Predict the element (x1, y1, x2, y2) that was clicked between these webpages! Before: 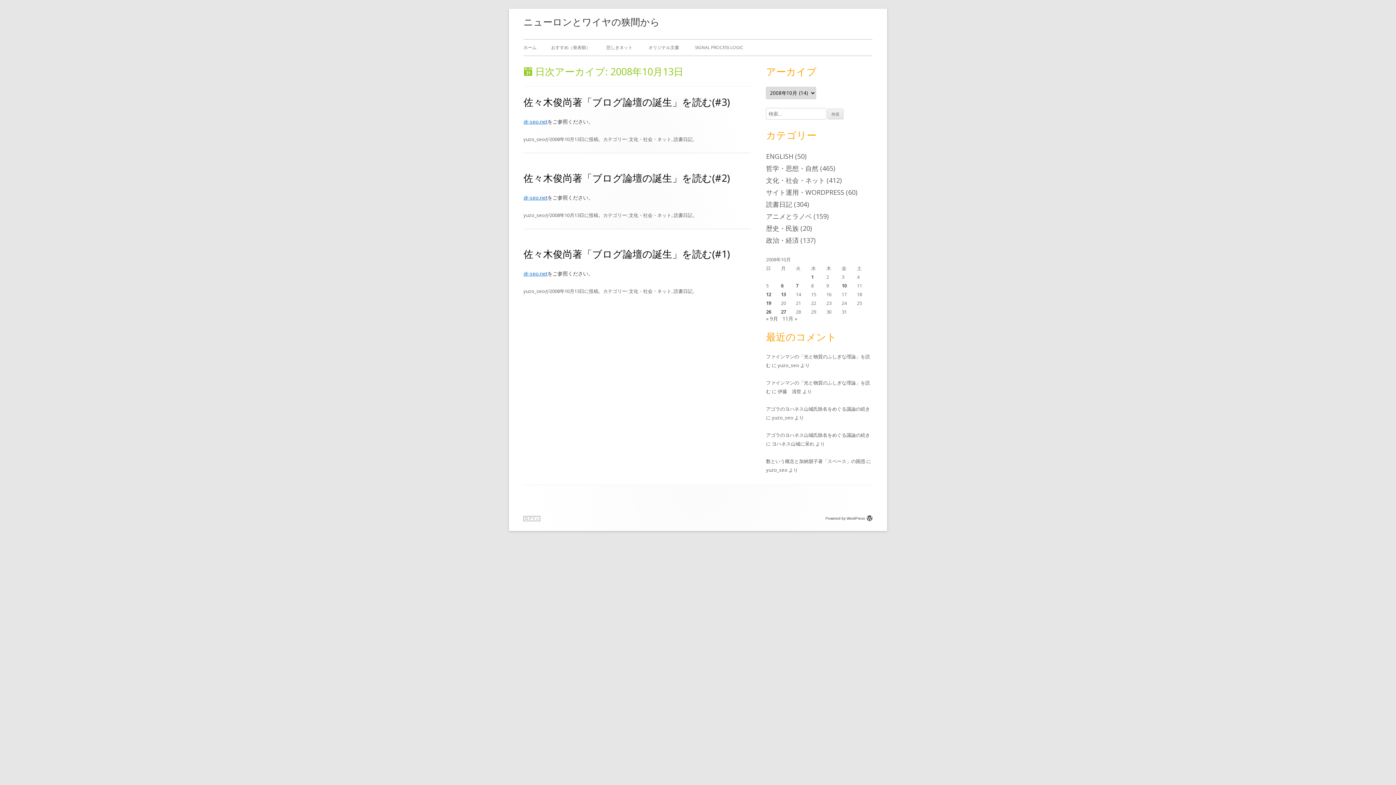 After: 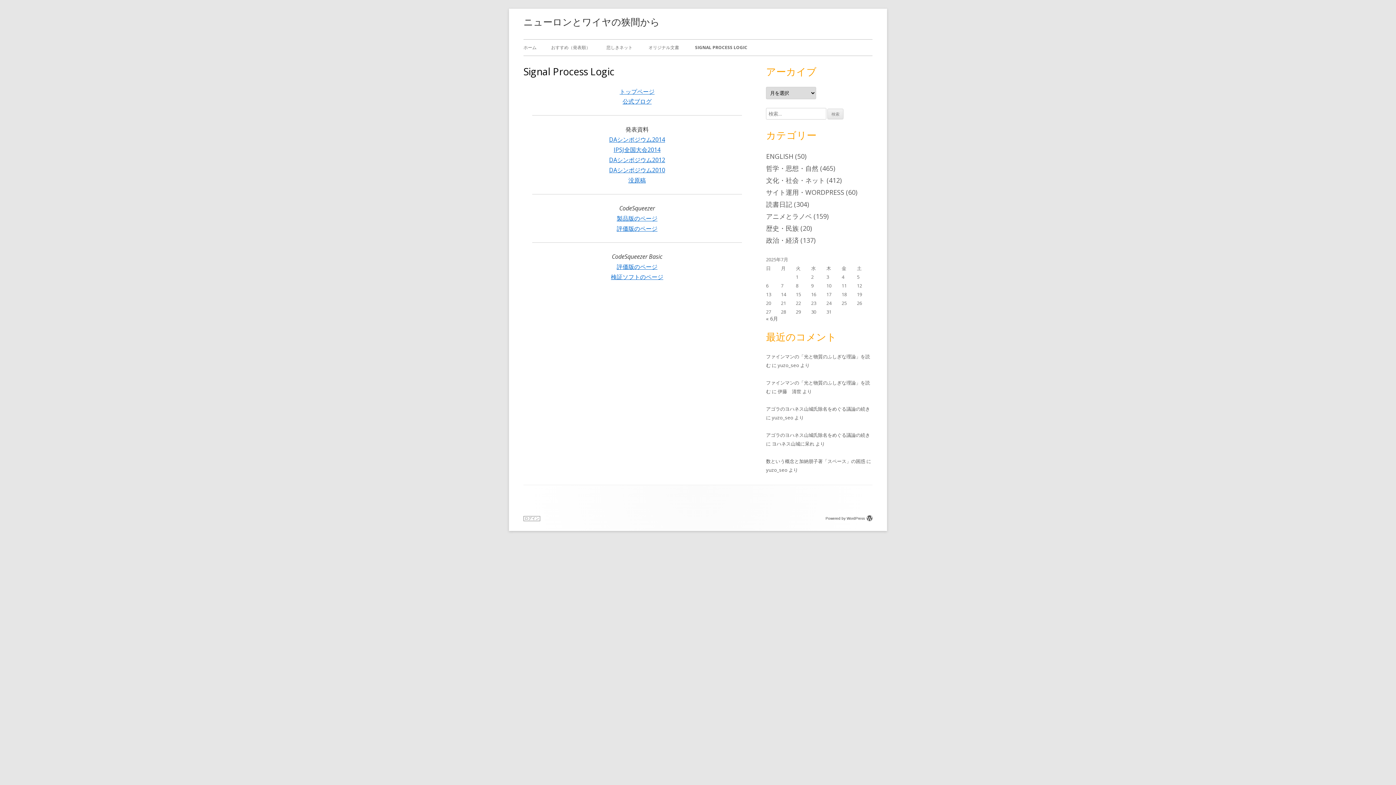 Action: bbox: (695, 39, 743, 55) label: SIGNAL PROCESS LOGIC